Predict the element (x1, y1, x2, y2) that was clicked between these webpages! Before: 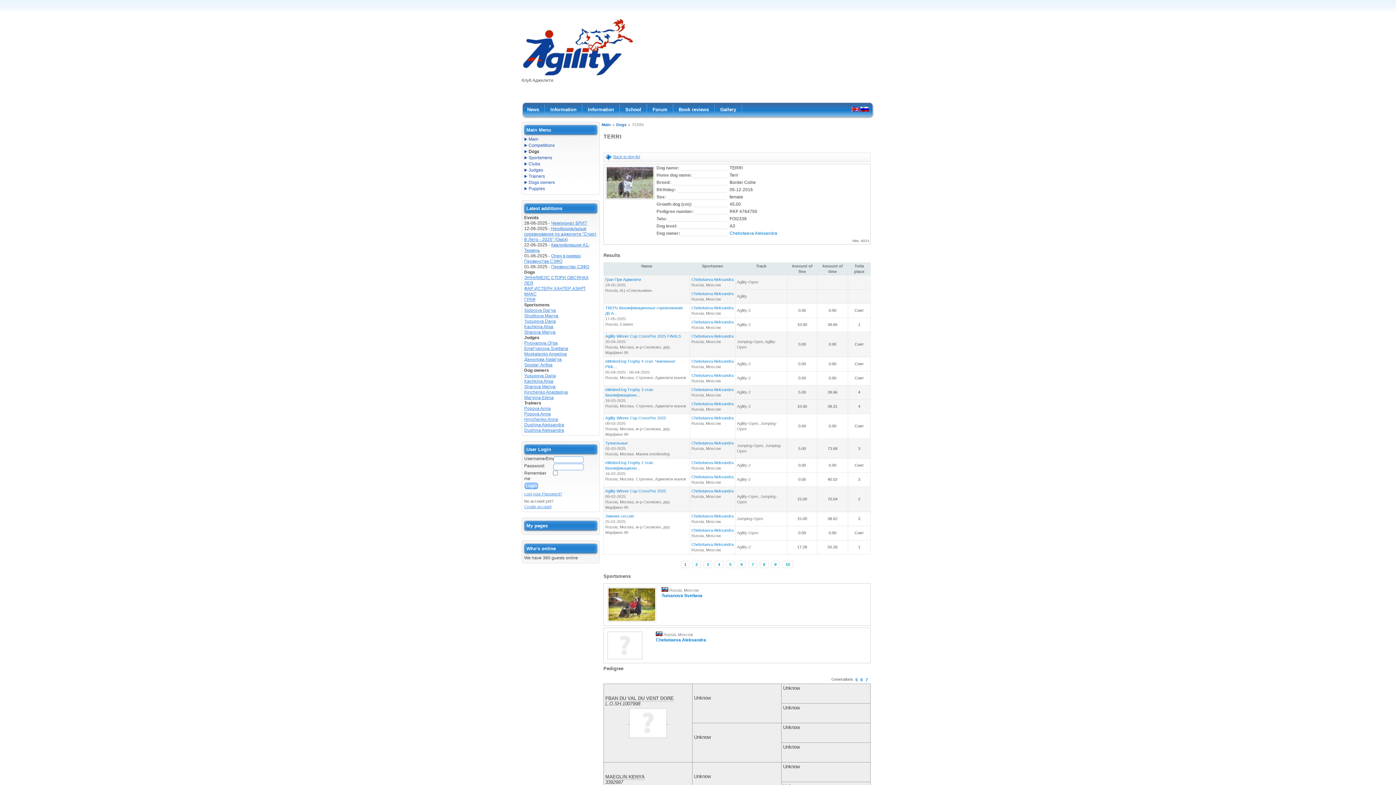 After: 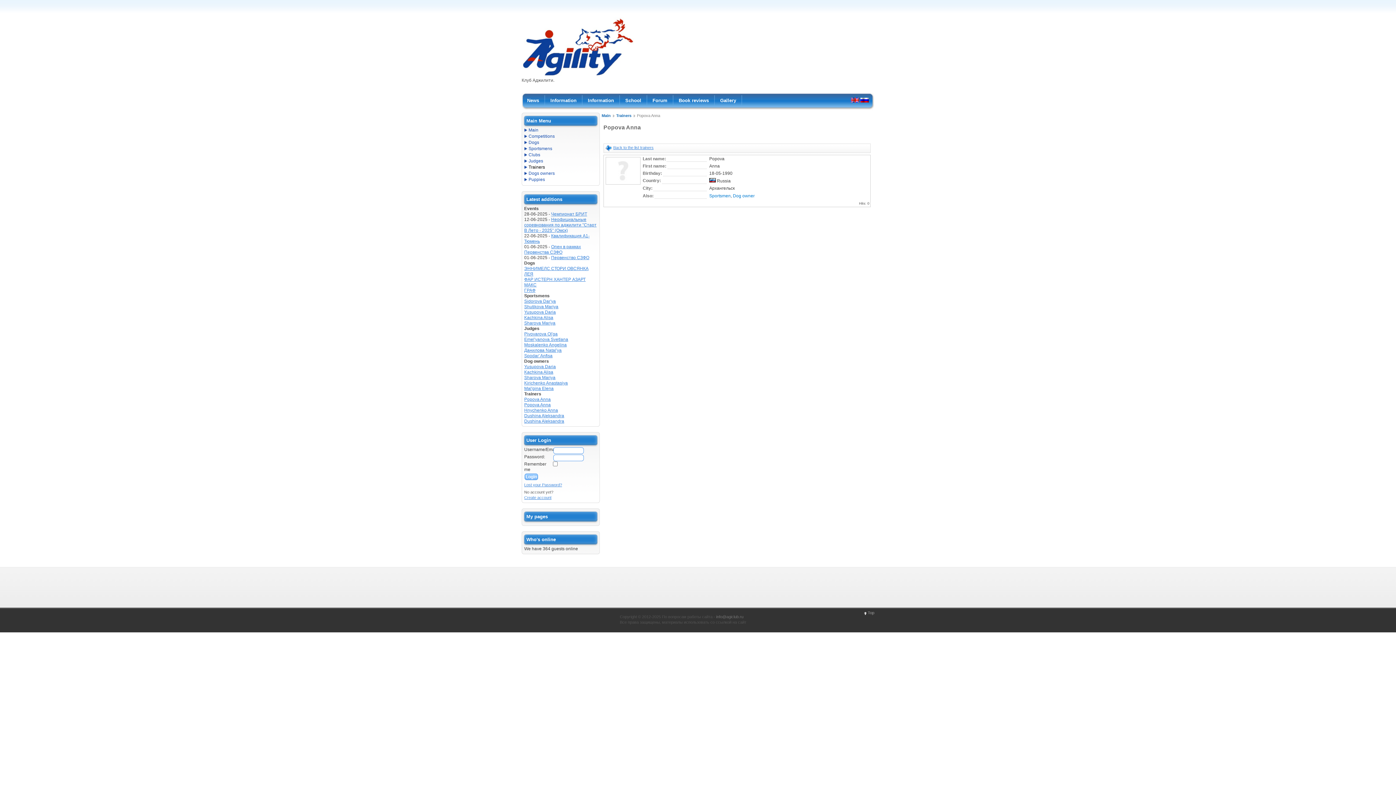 Action: bbox: (524, 411, 550, 416) label: Popova Anna